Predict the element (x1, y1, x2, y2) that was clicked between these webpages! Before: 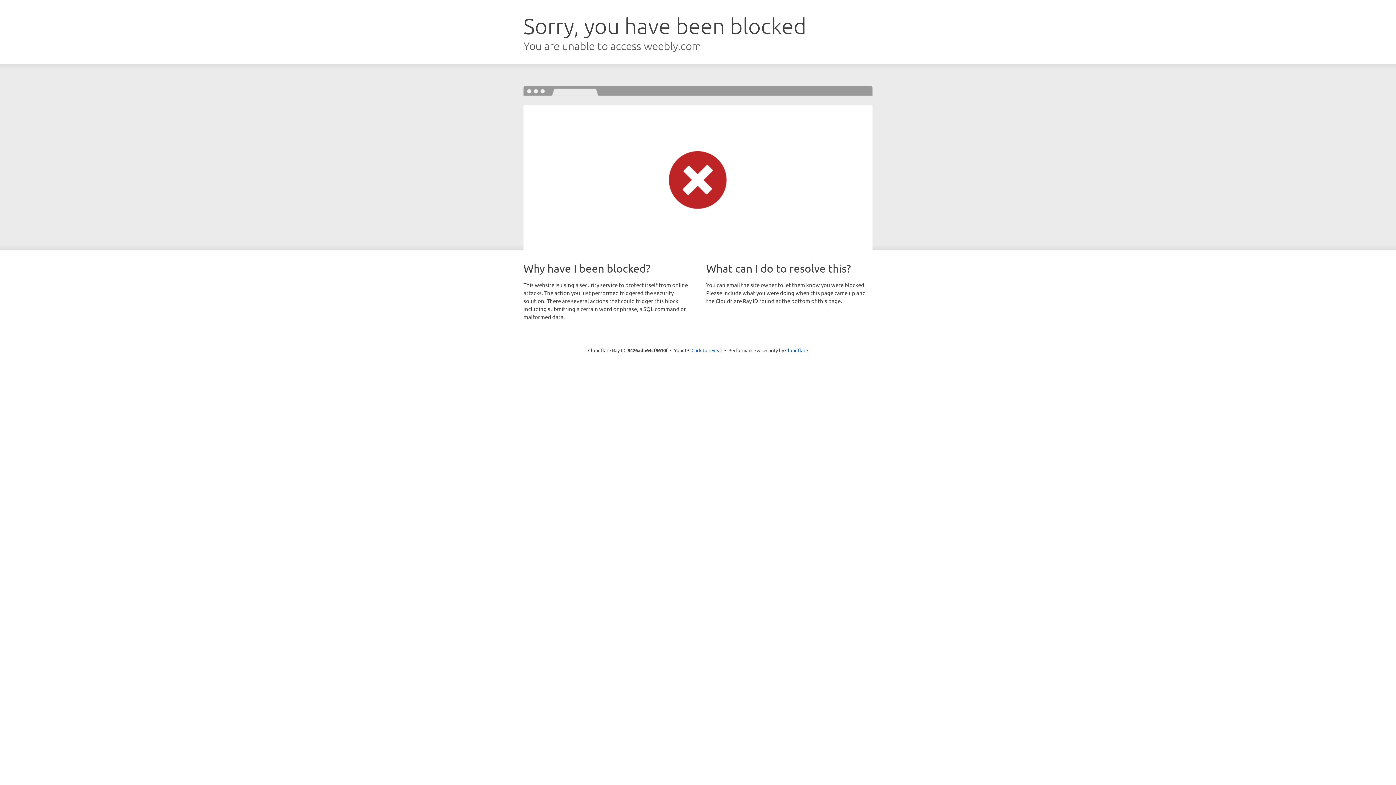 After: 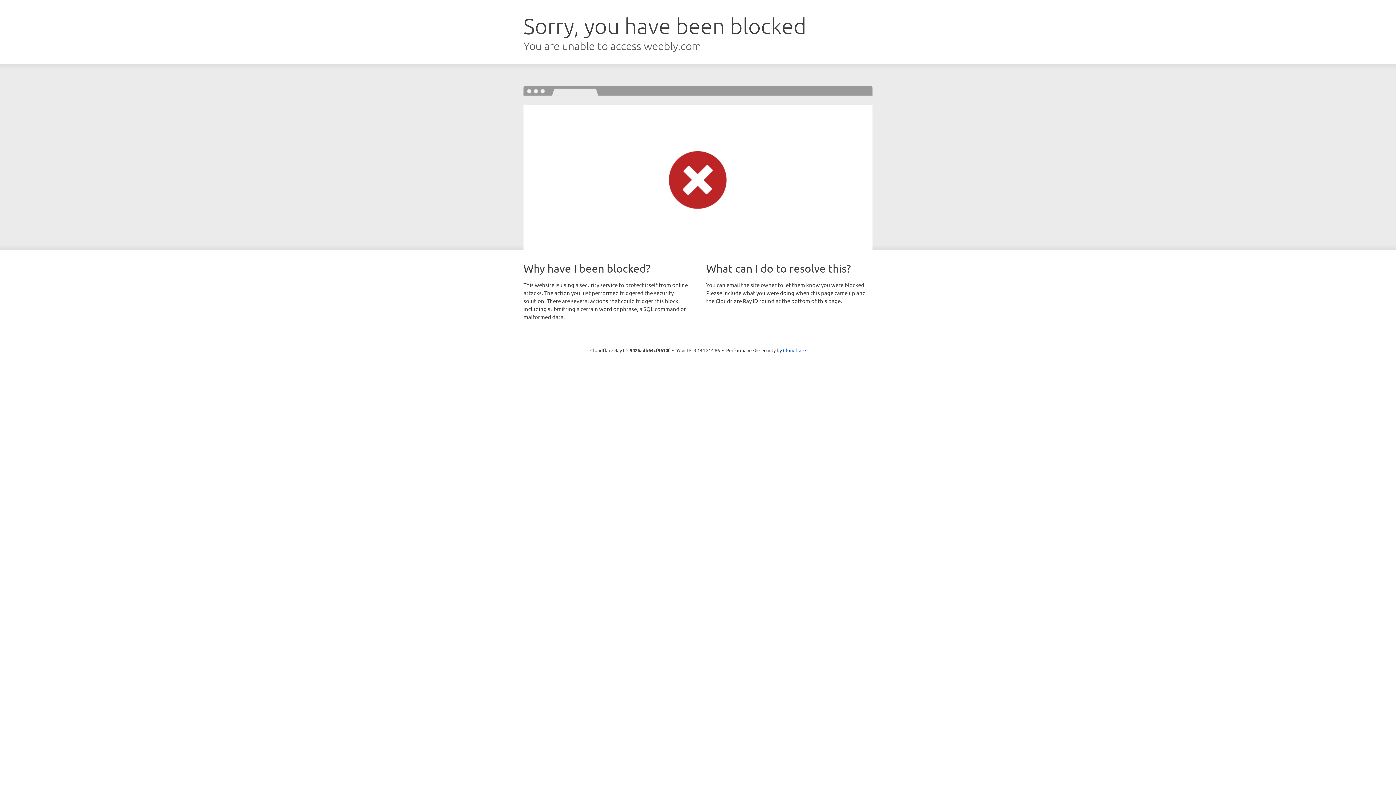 Action: label: Click to reveal bbox: (691, 346, 722, 353)